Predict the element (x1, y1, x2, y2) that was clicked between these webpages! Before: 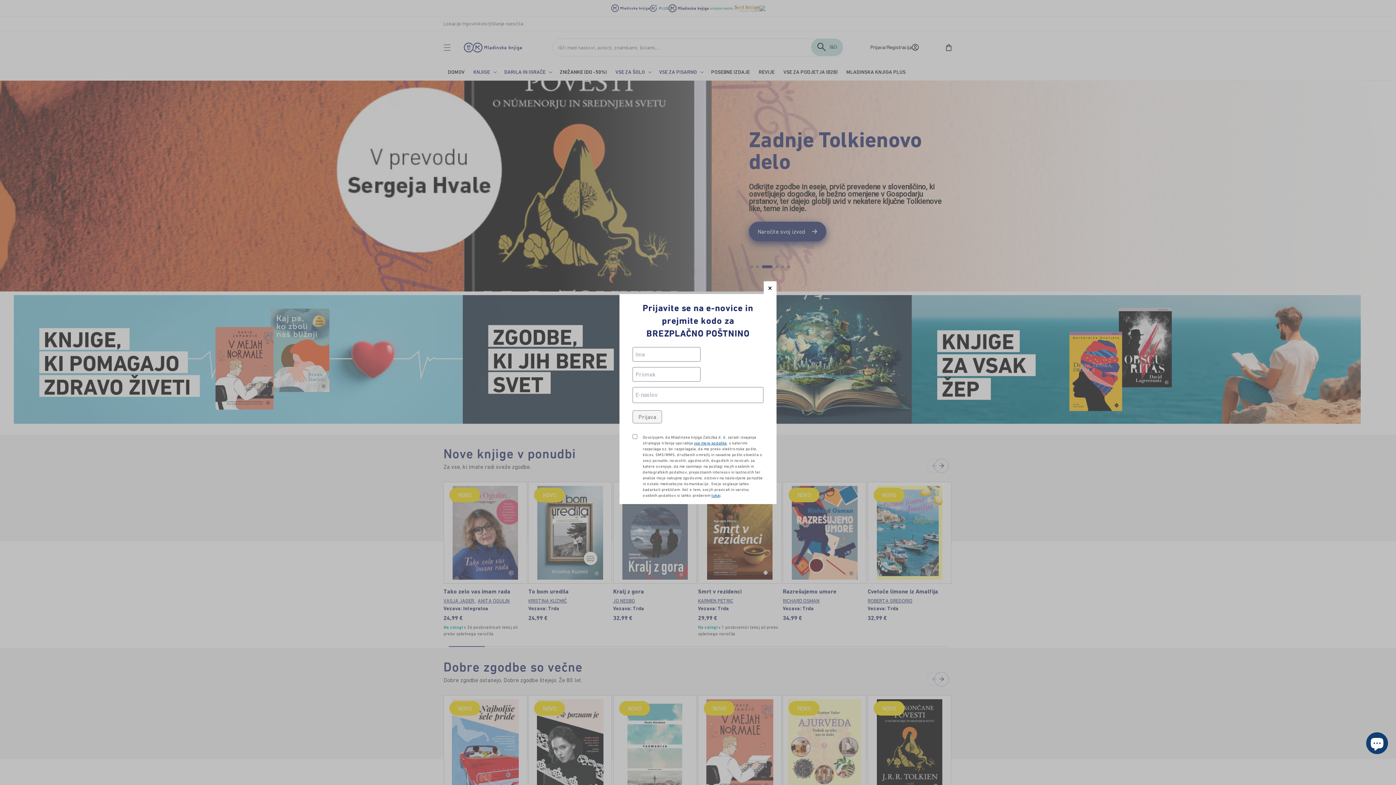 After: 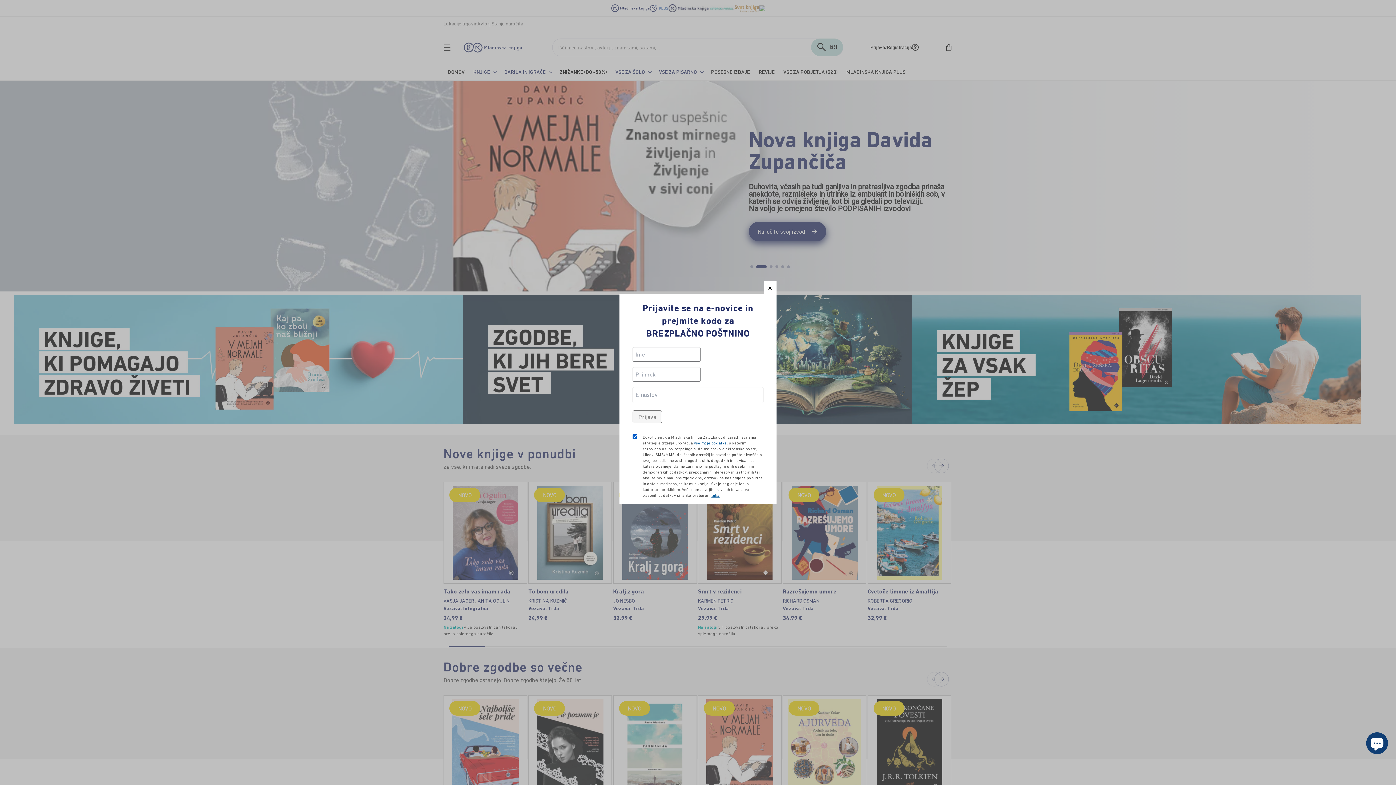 Action: bbox: (711, 493, 720, 497) label: tukaj